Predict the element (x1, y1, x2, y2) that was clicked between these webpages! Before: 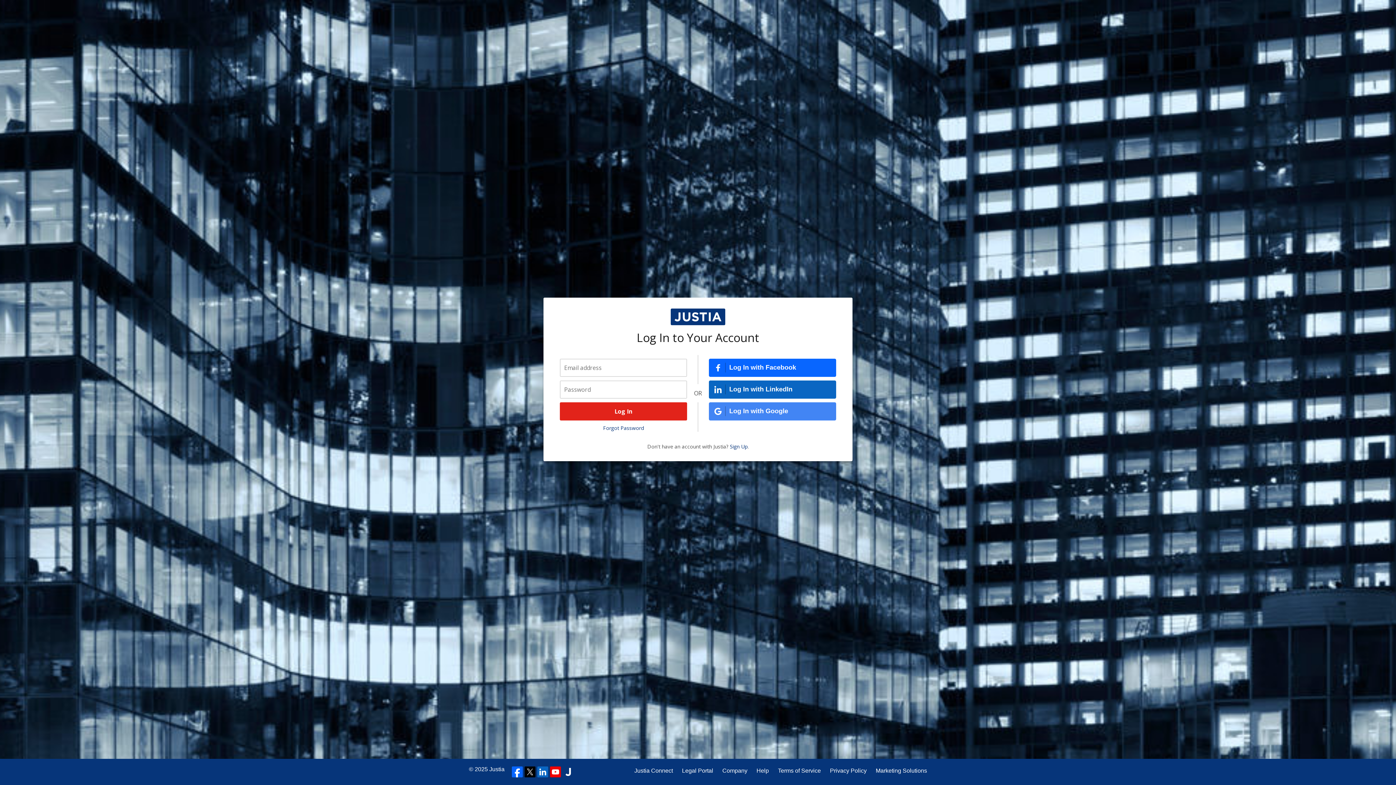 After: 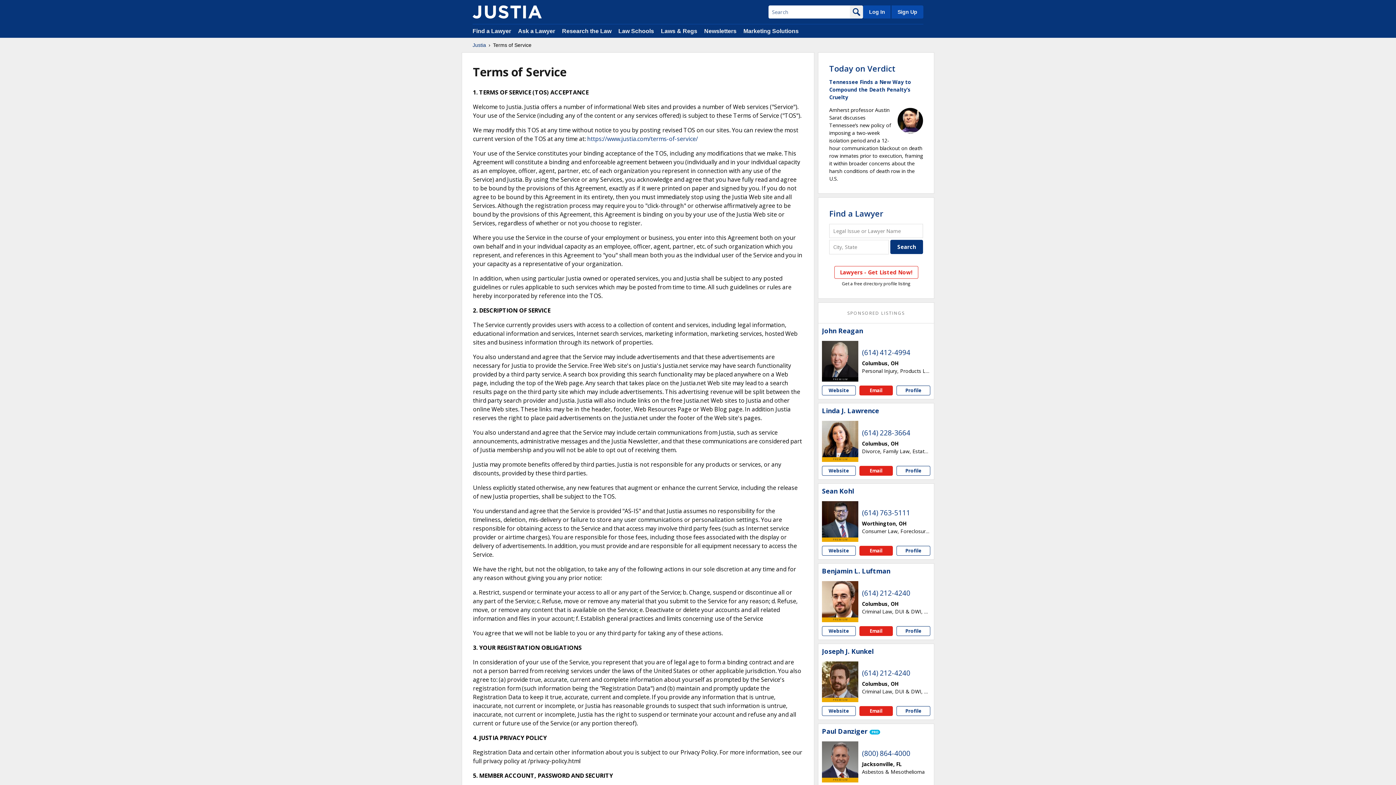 Action: bbox: (778, 766, 821, 775) label: Terms of Service